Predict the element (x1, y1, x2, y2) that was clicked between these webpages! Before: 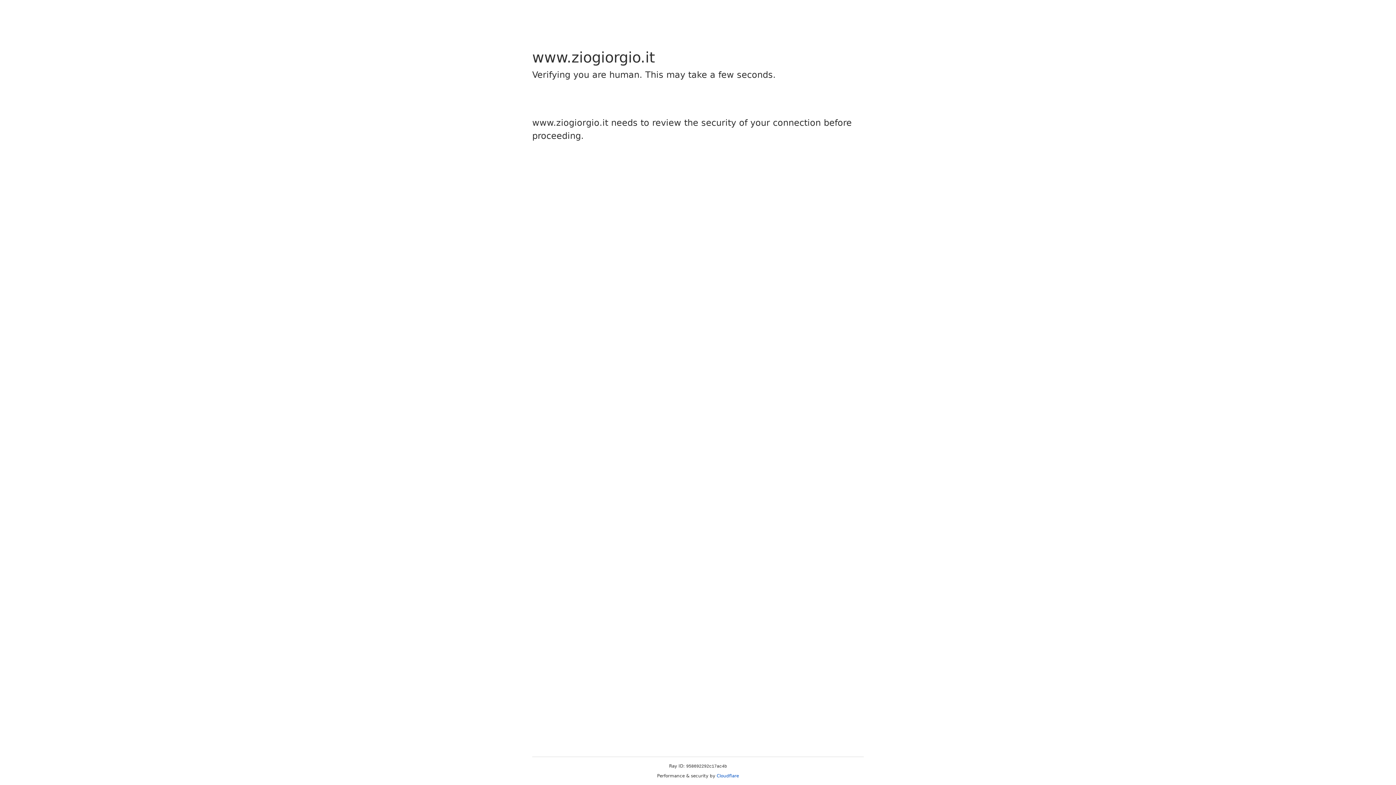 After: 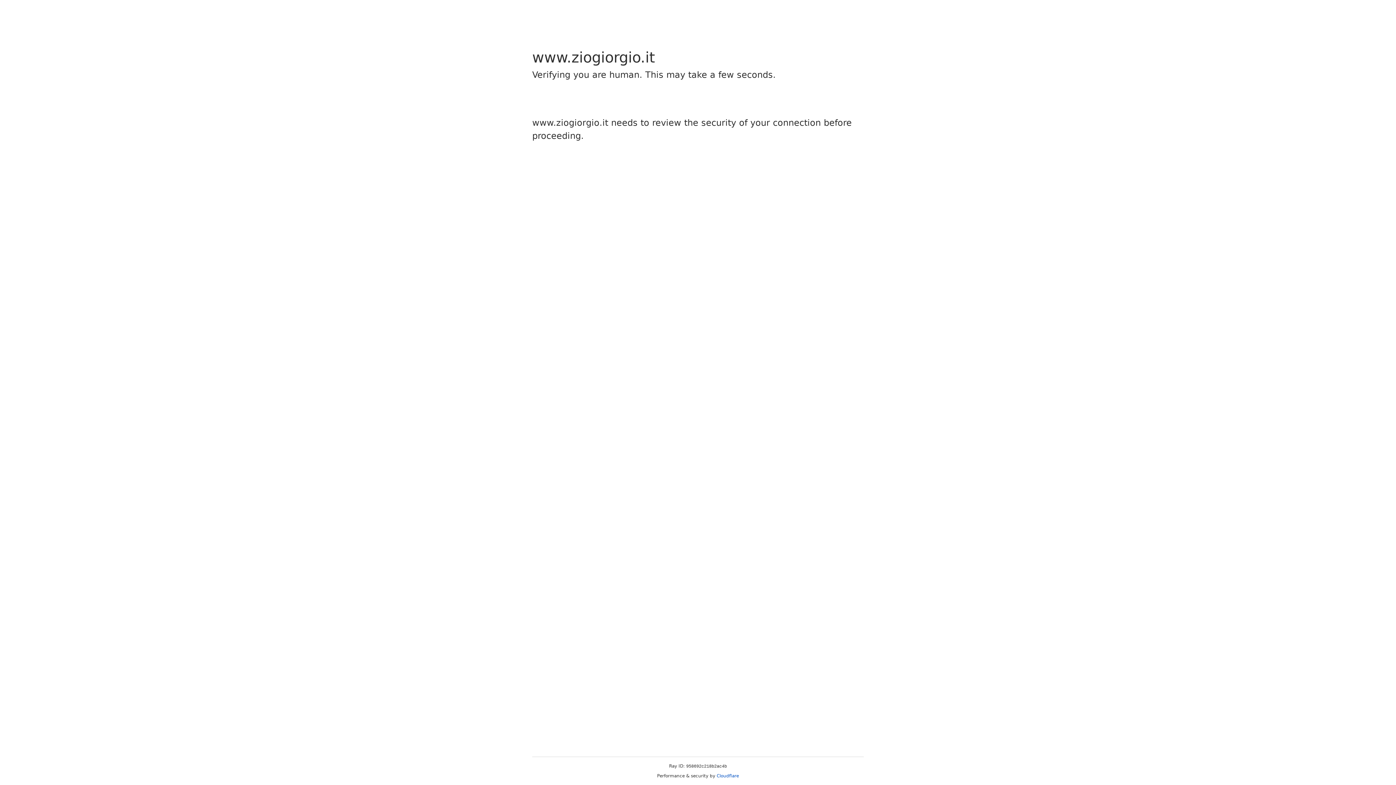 Action: bbox: (716, 773, 739, 778) label: Cloudflare